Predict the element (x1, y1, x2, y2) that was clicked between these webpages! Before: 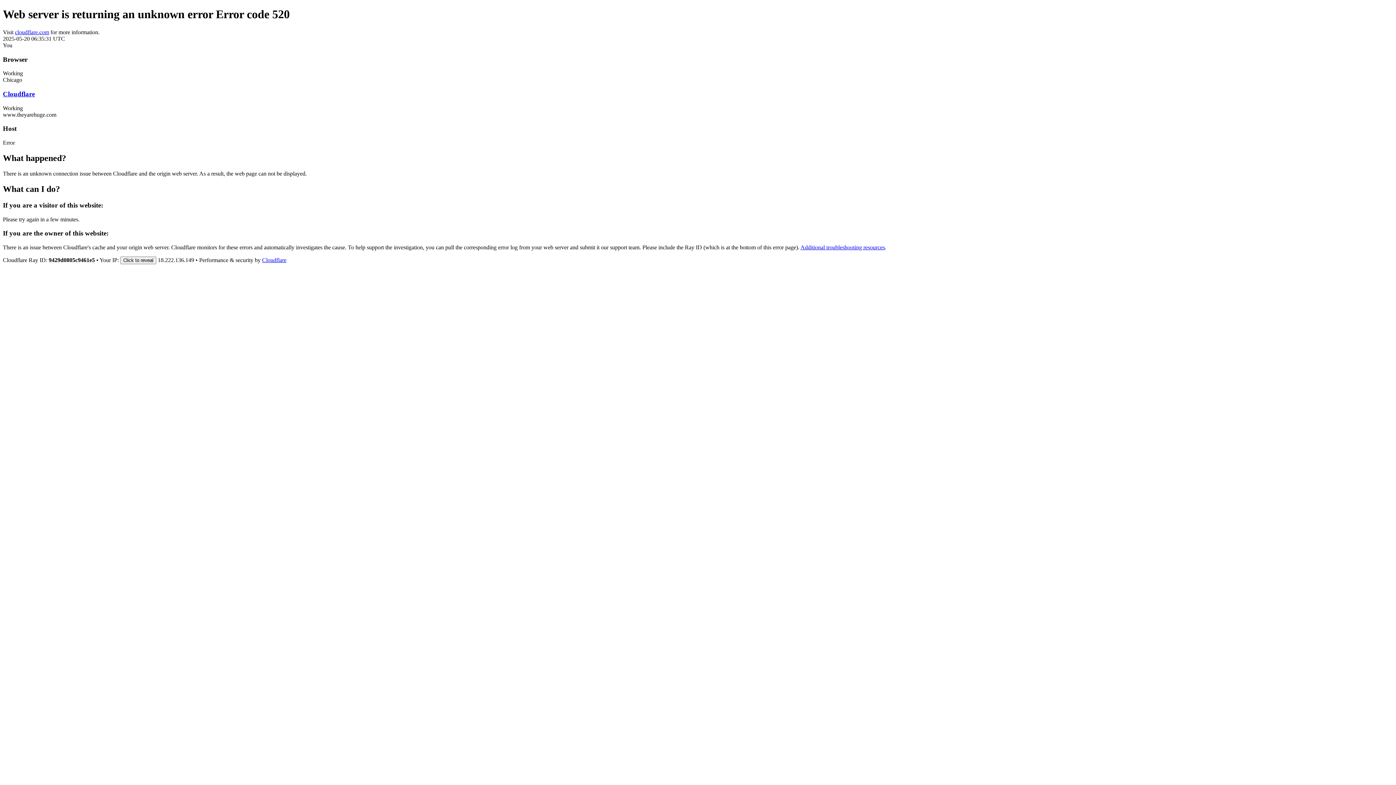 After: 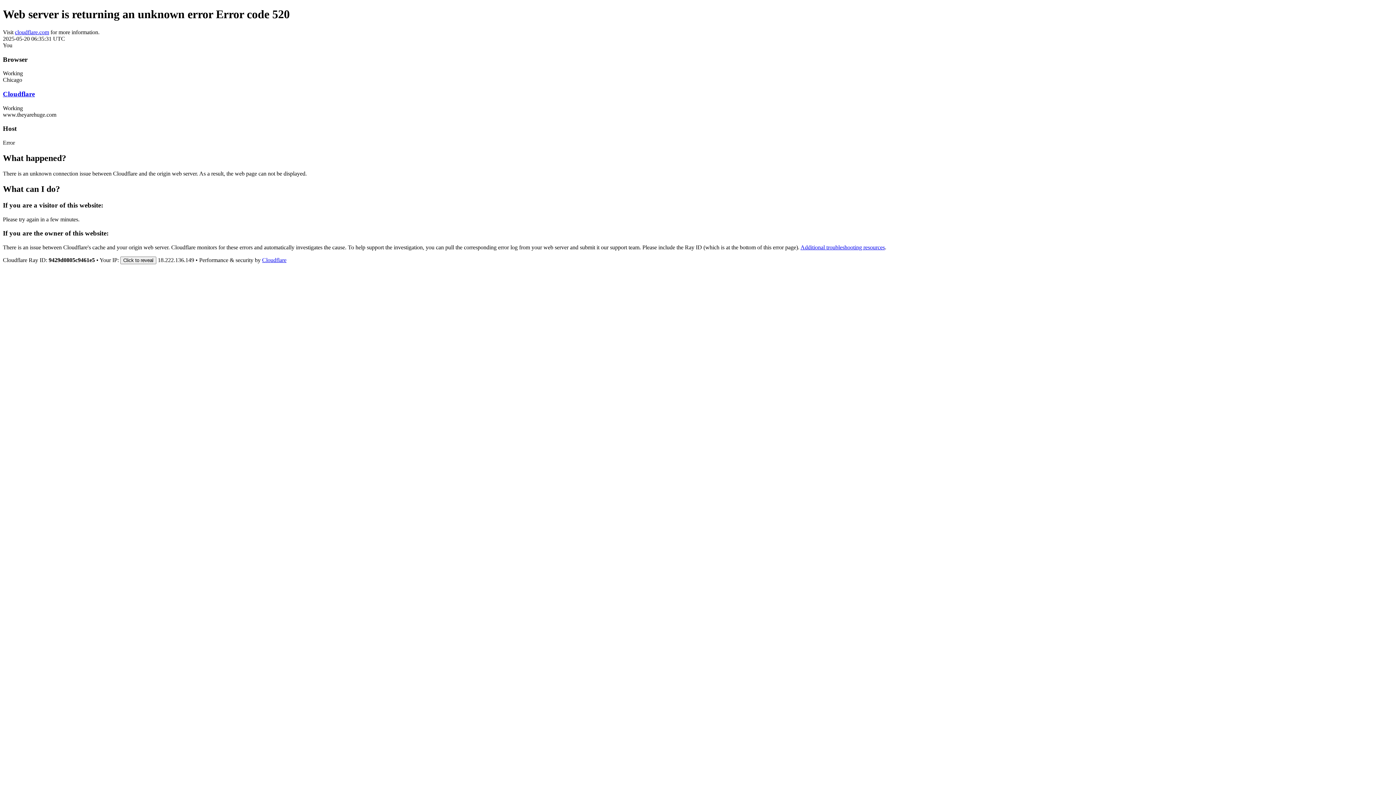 Action: bbox: (262, 257, 286, 263) label: Cloudflare